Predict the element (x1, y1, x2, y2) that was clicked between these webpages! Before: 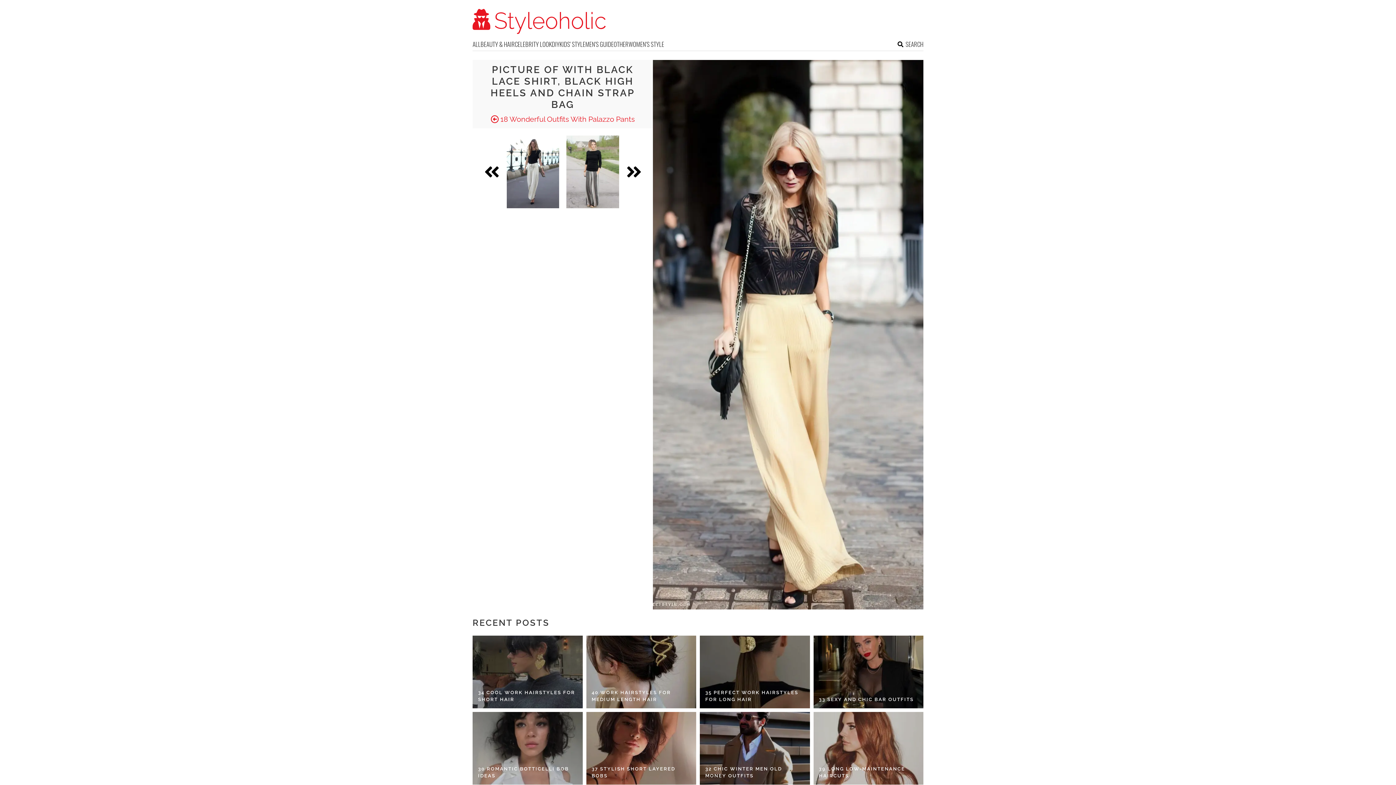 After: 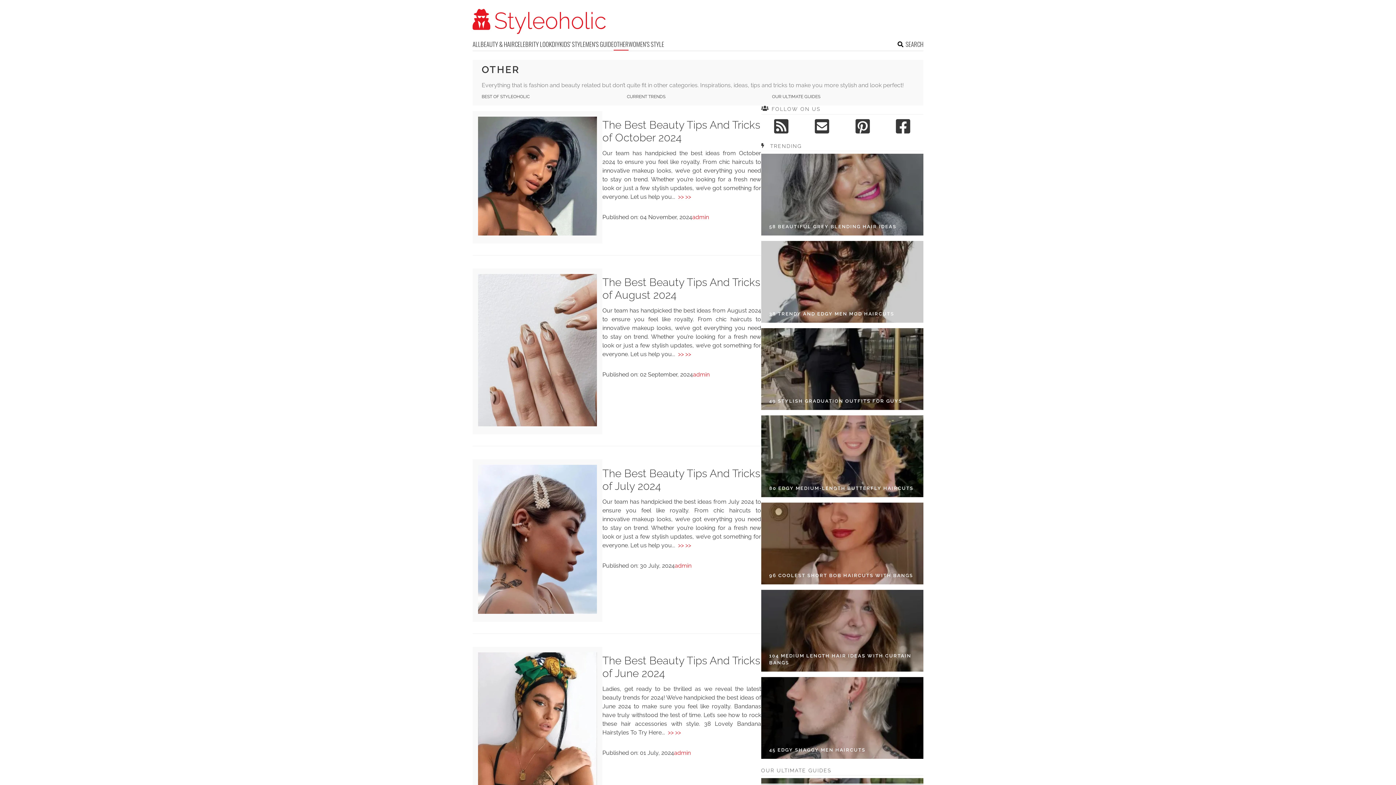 Action: bbox: (613, 39, 628, 50) label: OTHER